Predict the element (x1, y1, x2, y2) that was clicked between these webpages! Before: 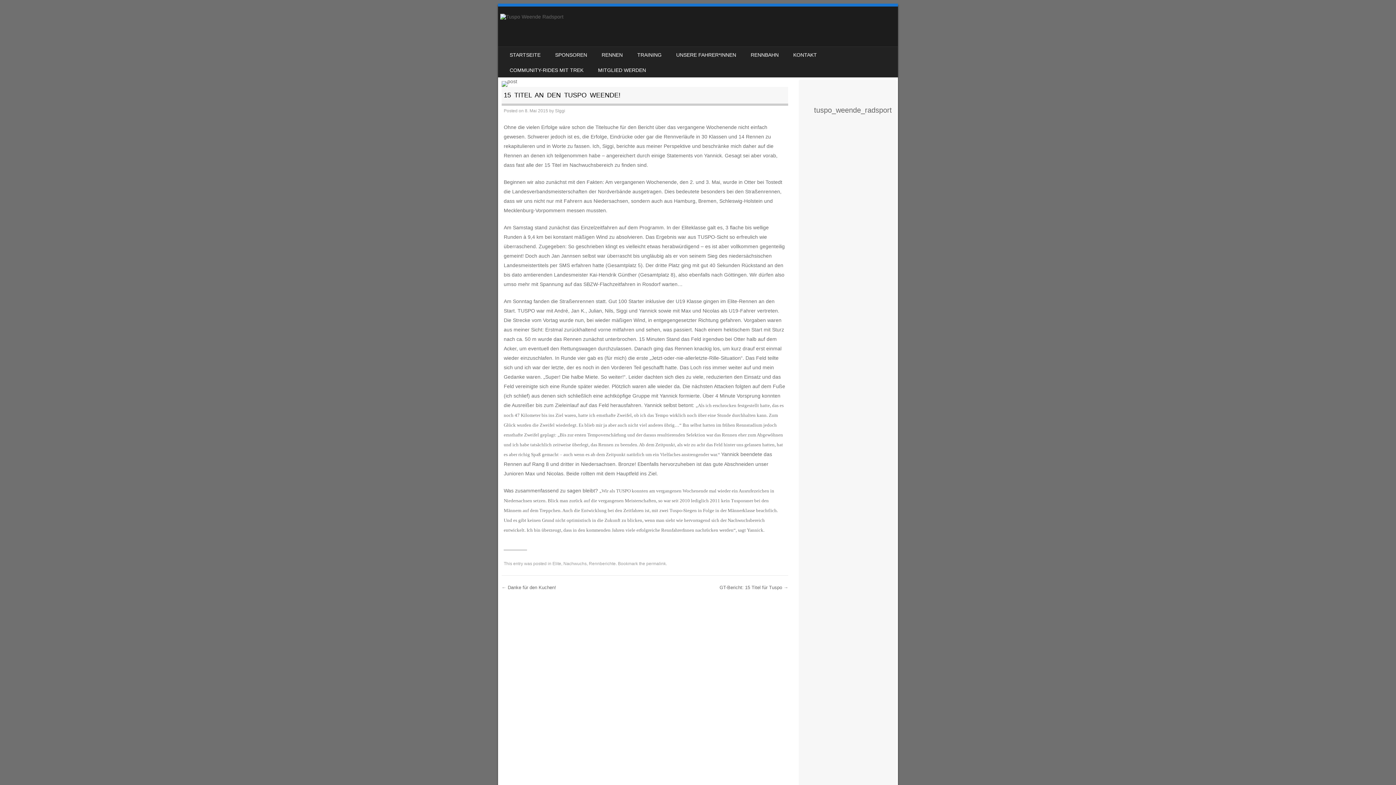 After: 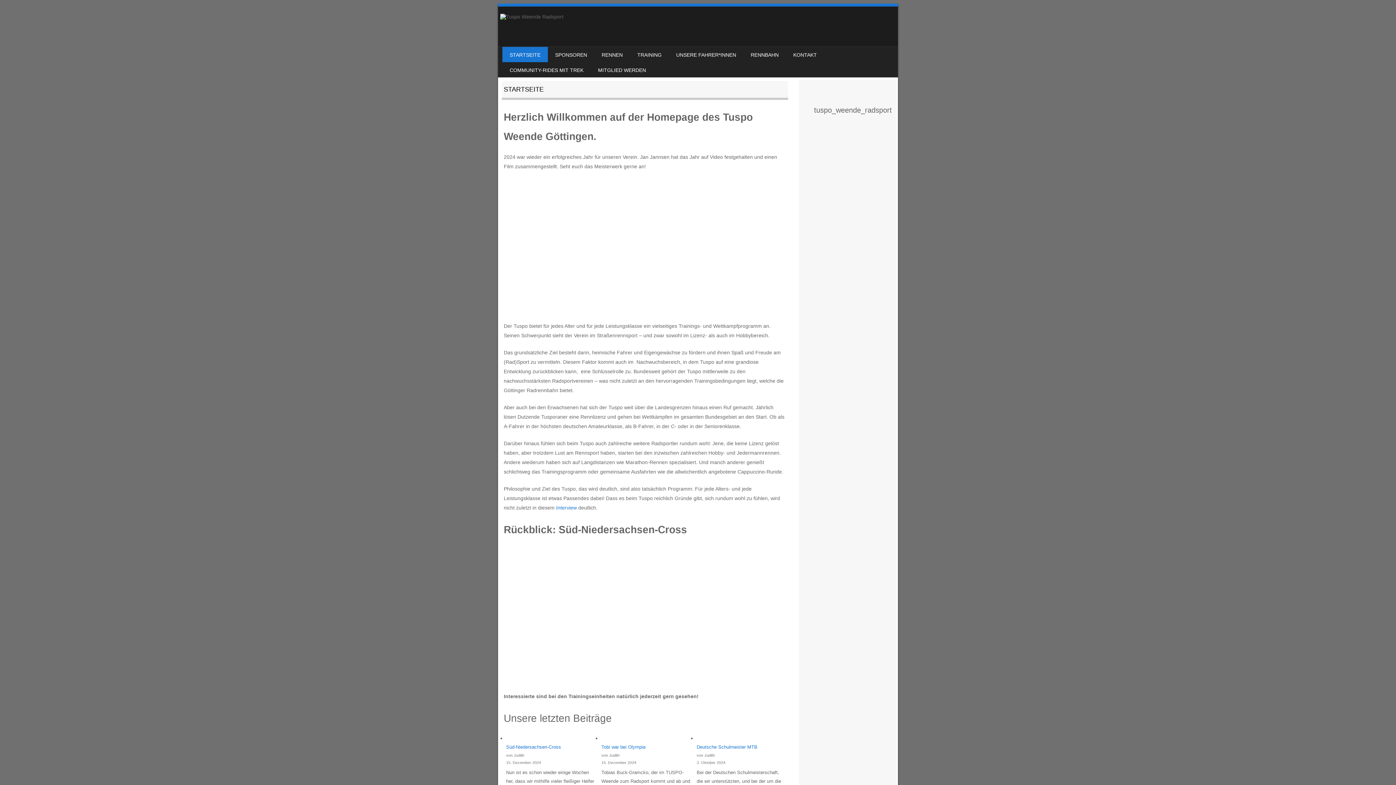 Action: label: STARTSEITE bbox: (502, 46, 548, 62)